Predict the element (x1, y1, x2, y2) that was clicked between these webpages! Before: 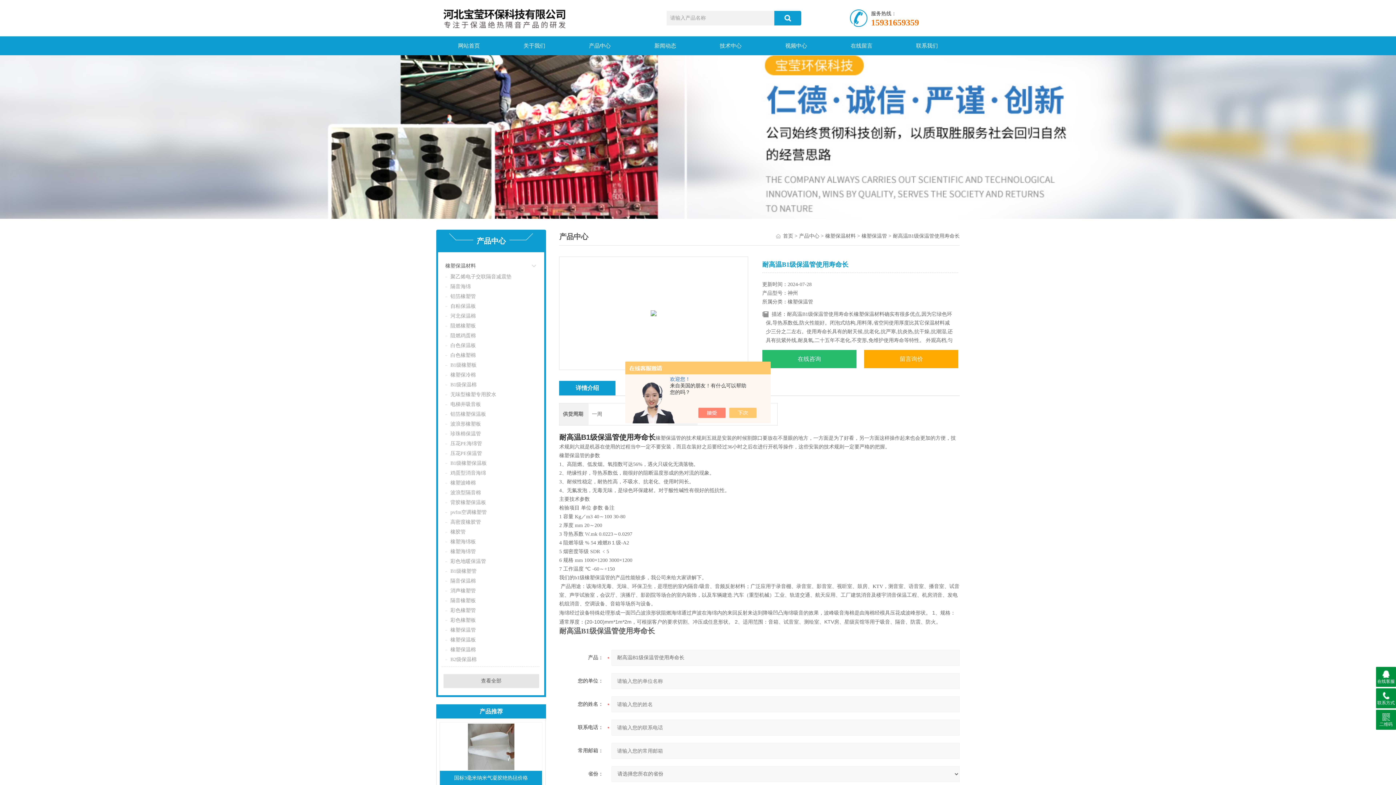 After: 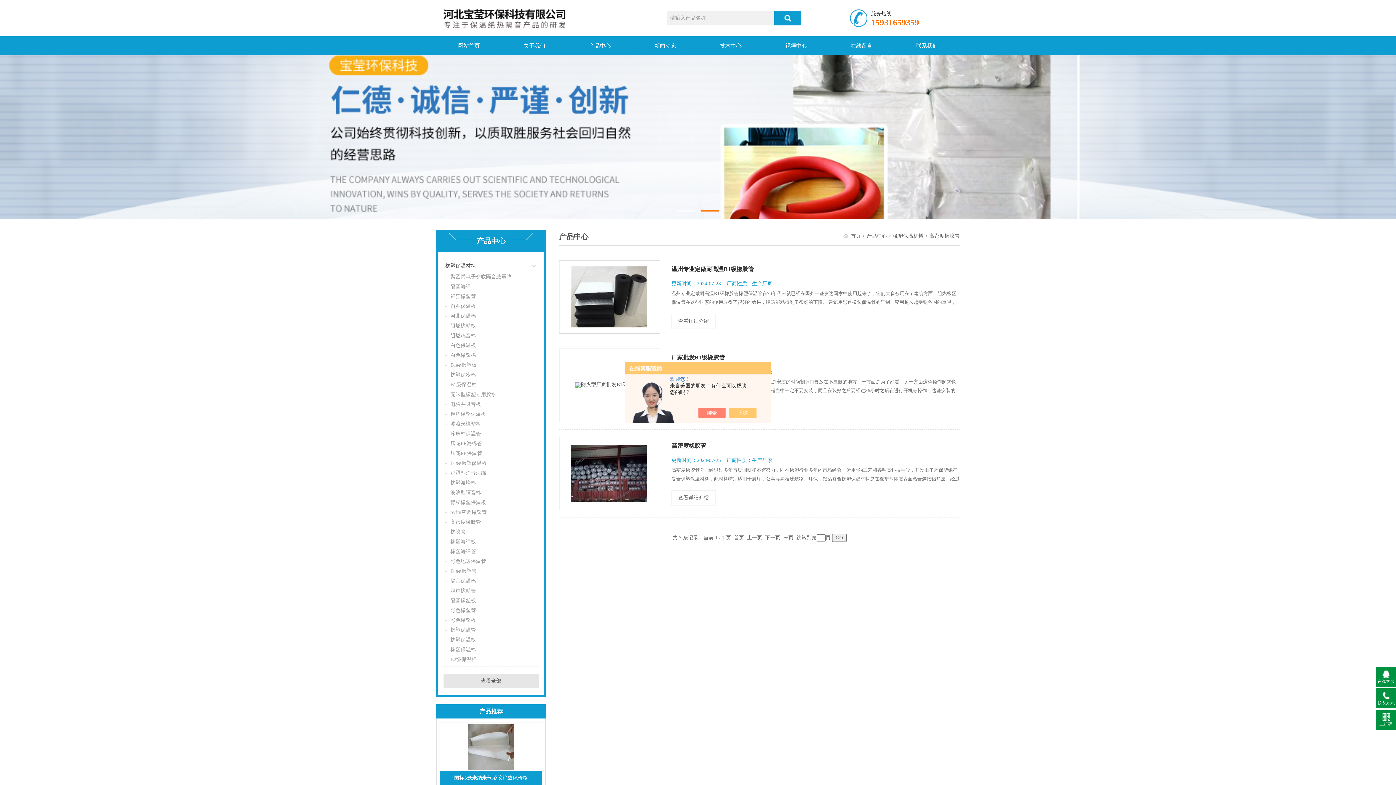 Action: label: 高密度橡胶管 bbox: (445, 517, 526, 526)